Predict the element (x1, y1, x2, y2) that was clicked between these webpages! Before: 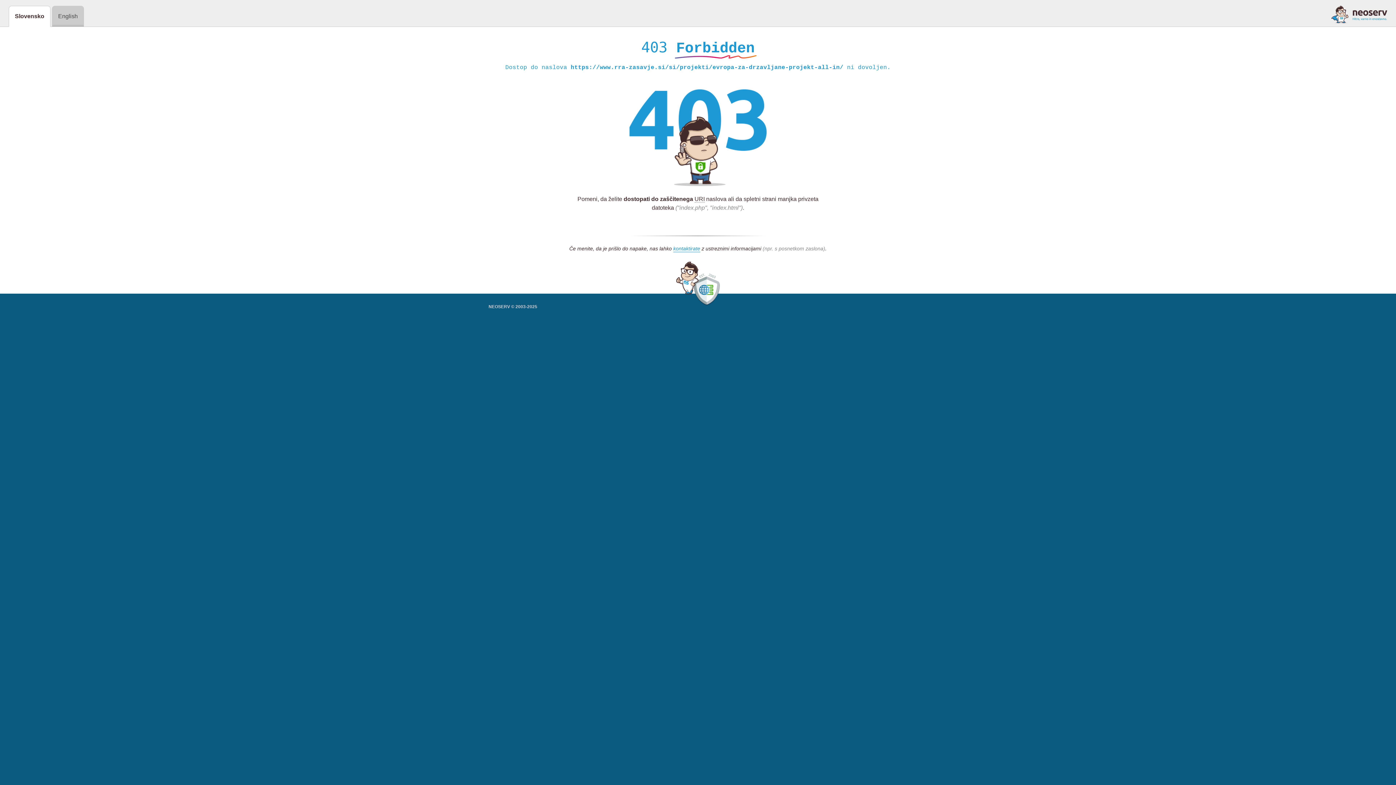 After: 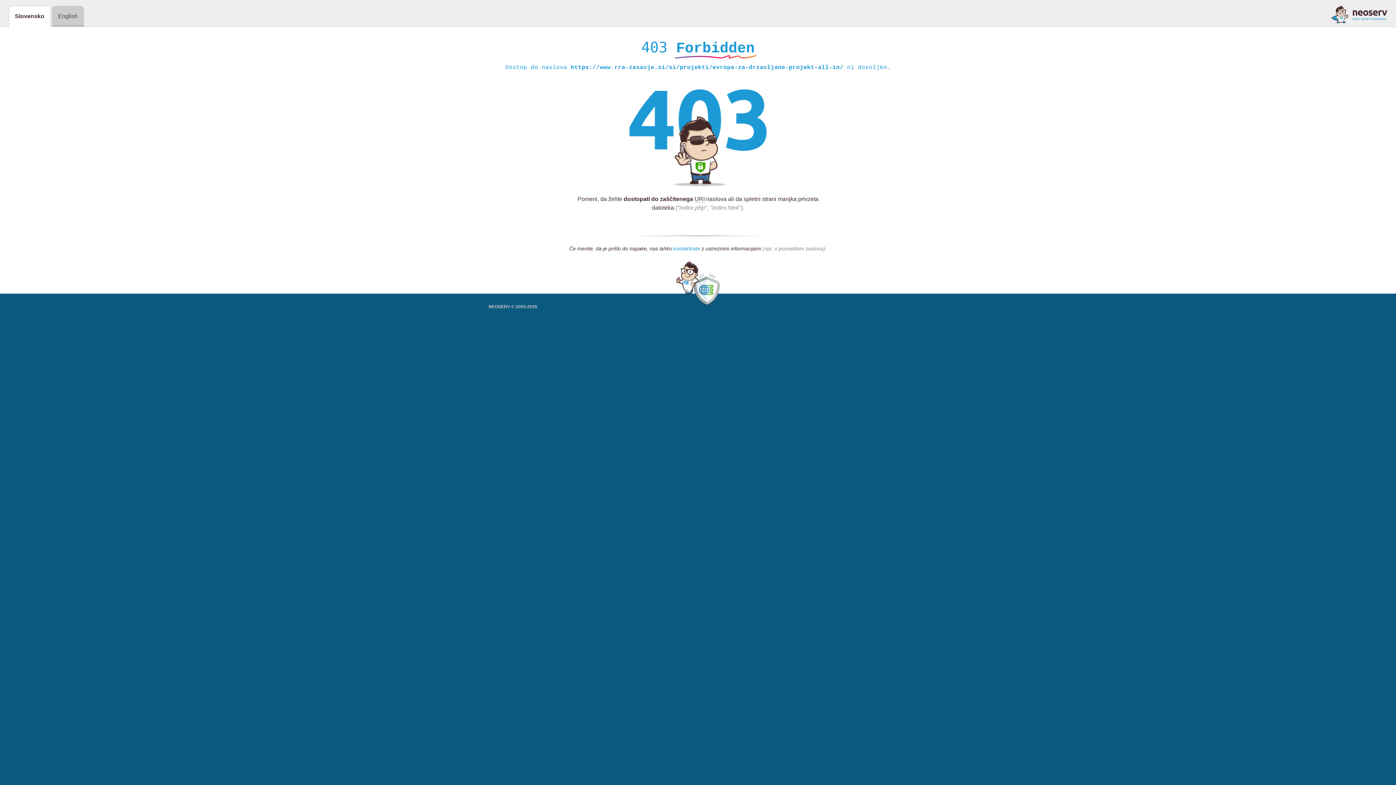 Action: label: kontaktirate bbox: (673, 245, 700, 252)